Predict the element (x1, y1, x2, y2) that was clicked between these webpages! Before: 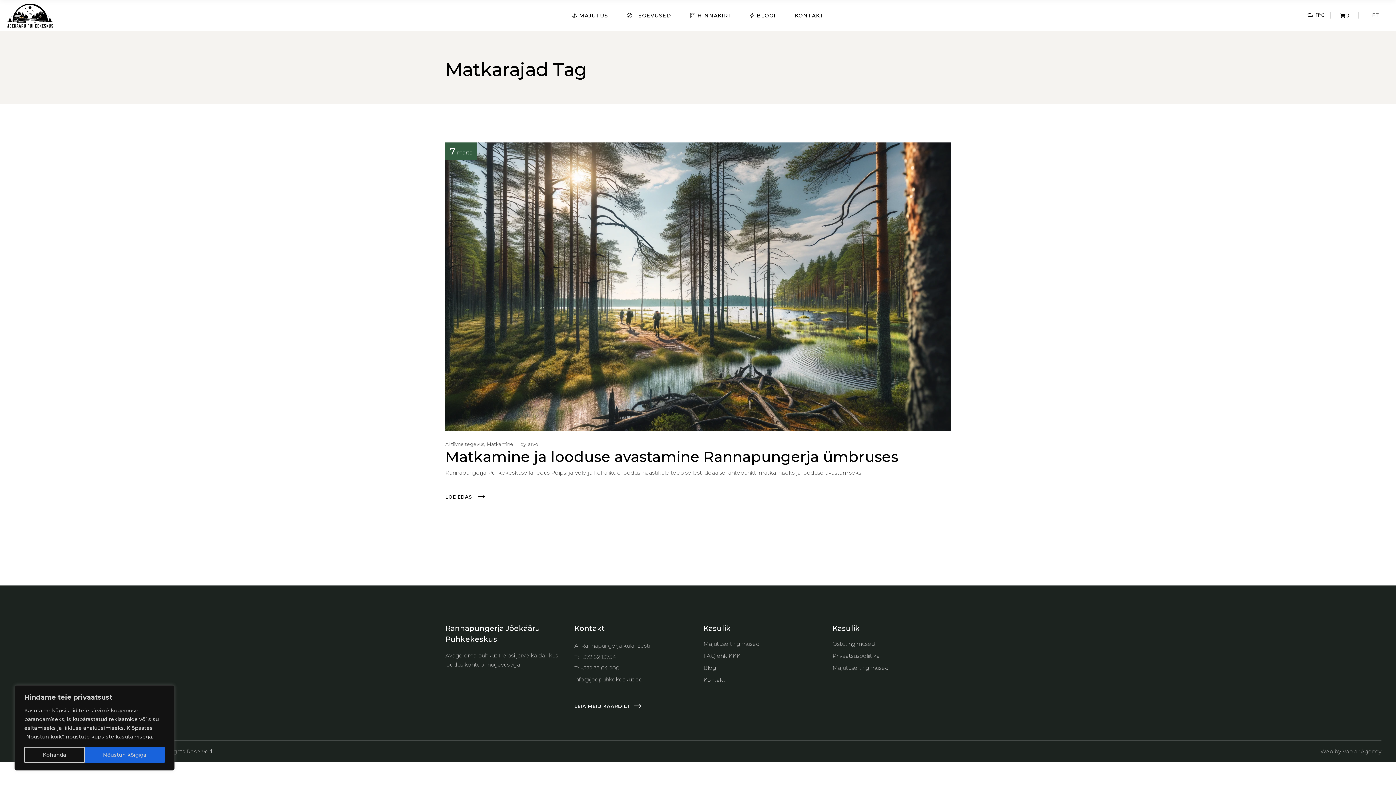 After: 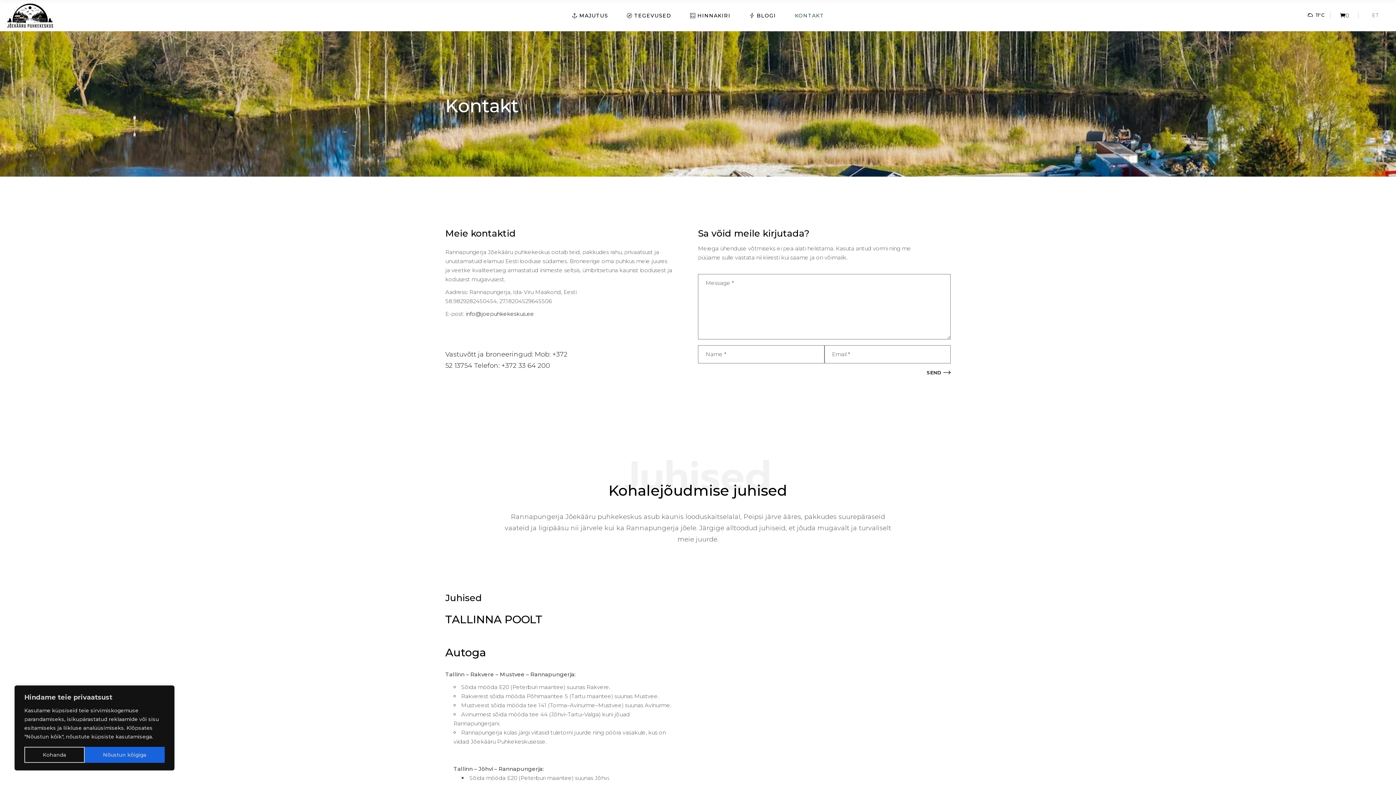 Action: bbox: (795, 0, 824, 31) label: KONTAKT